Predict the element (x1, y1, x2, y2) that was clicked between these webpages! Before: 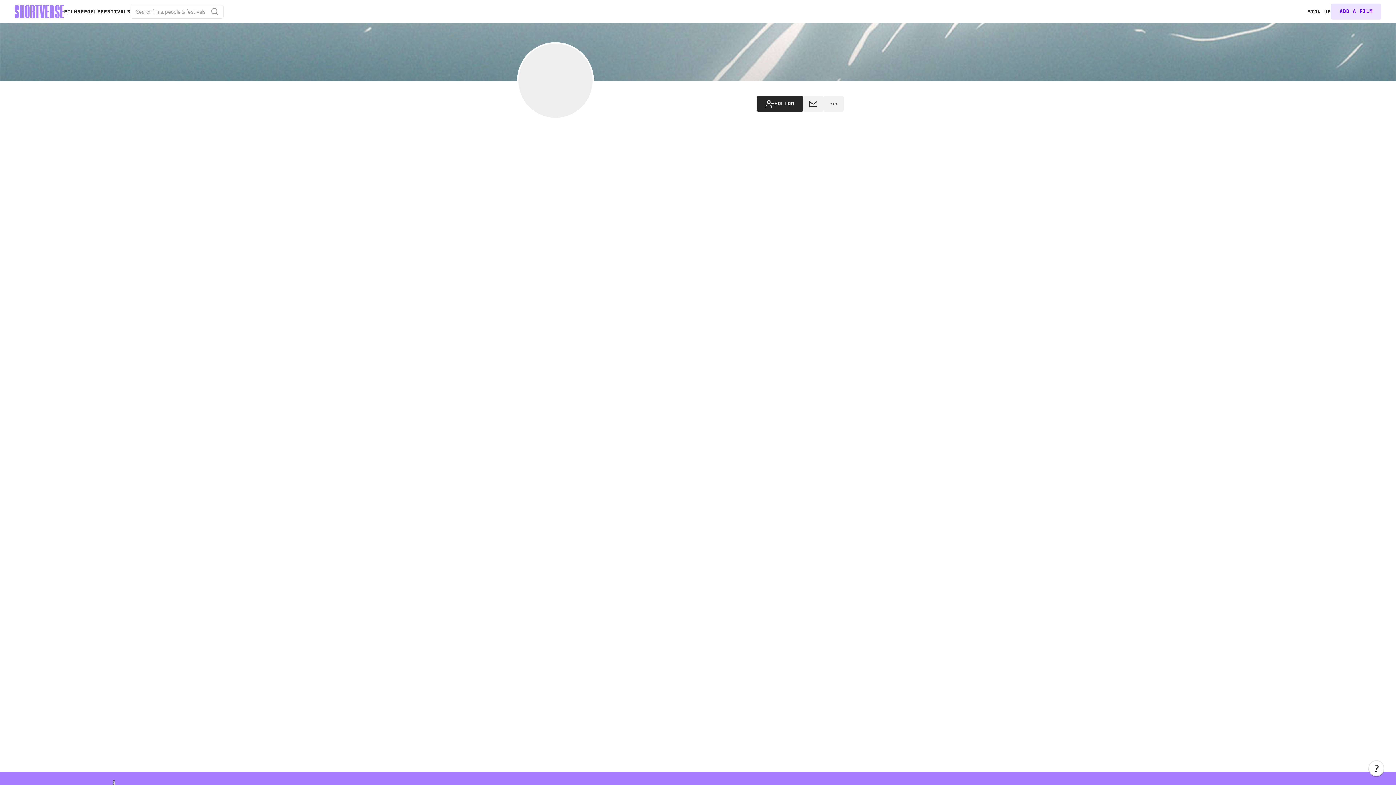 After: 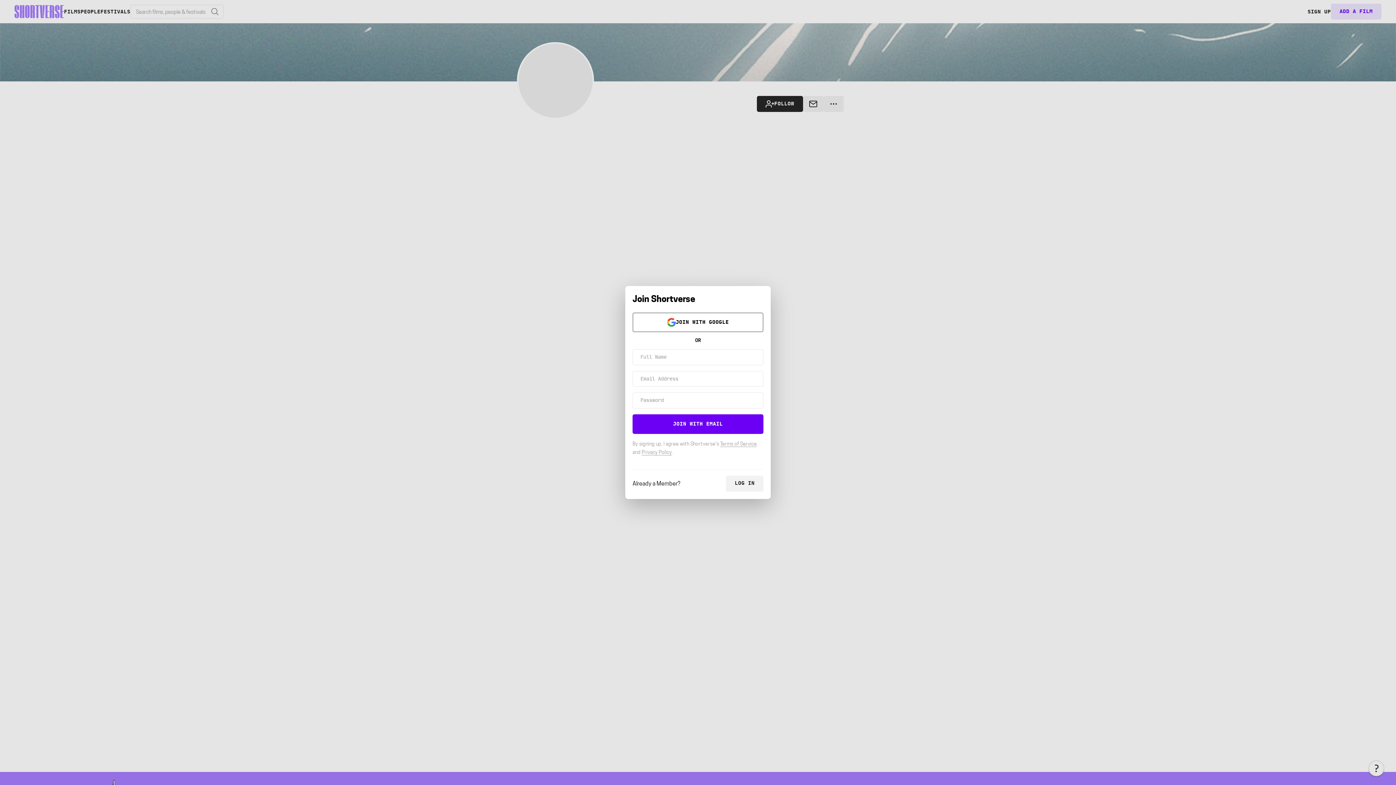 Action: bbox: (757, 96, 803, 112) label: FOLLOW